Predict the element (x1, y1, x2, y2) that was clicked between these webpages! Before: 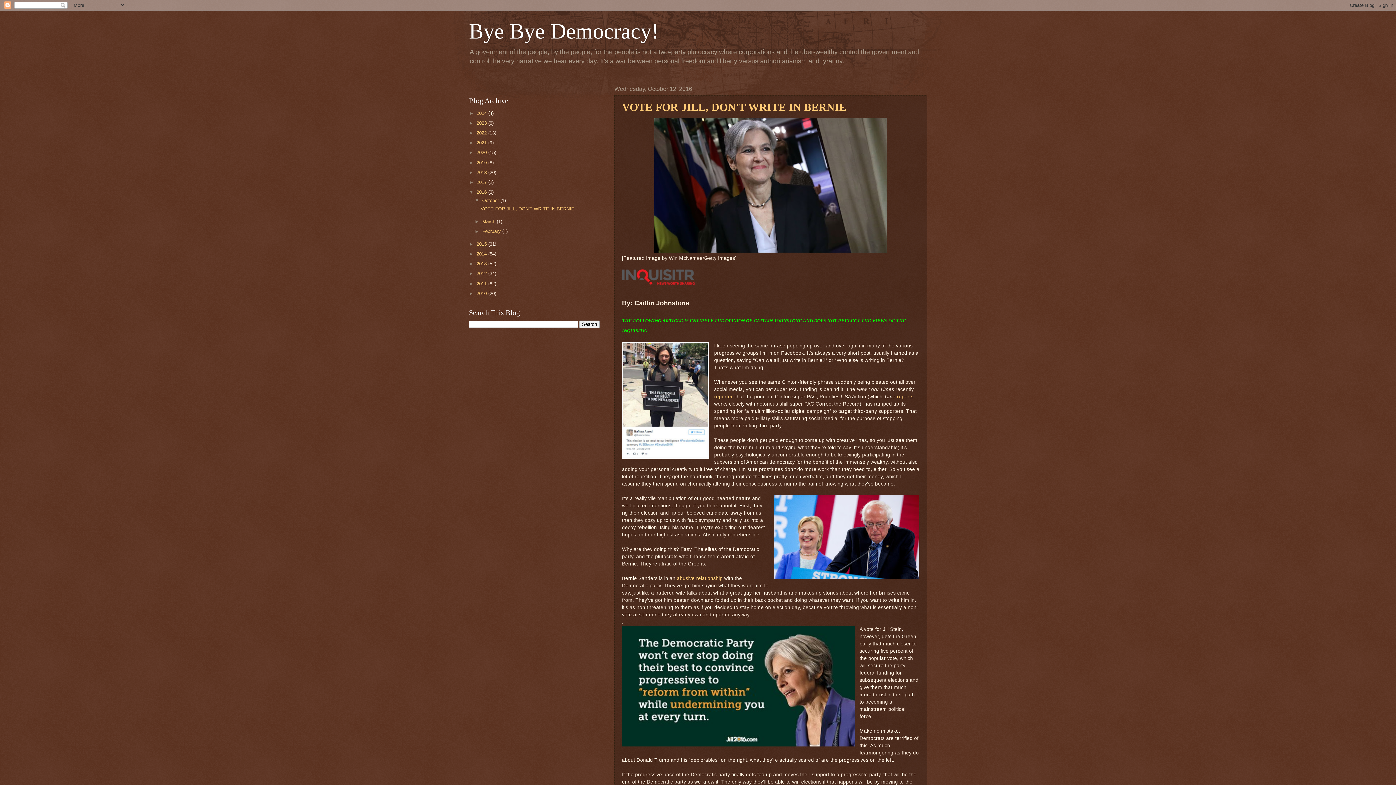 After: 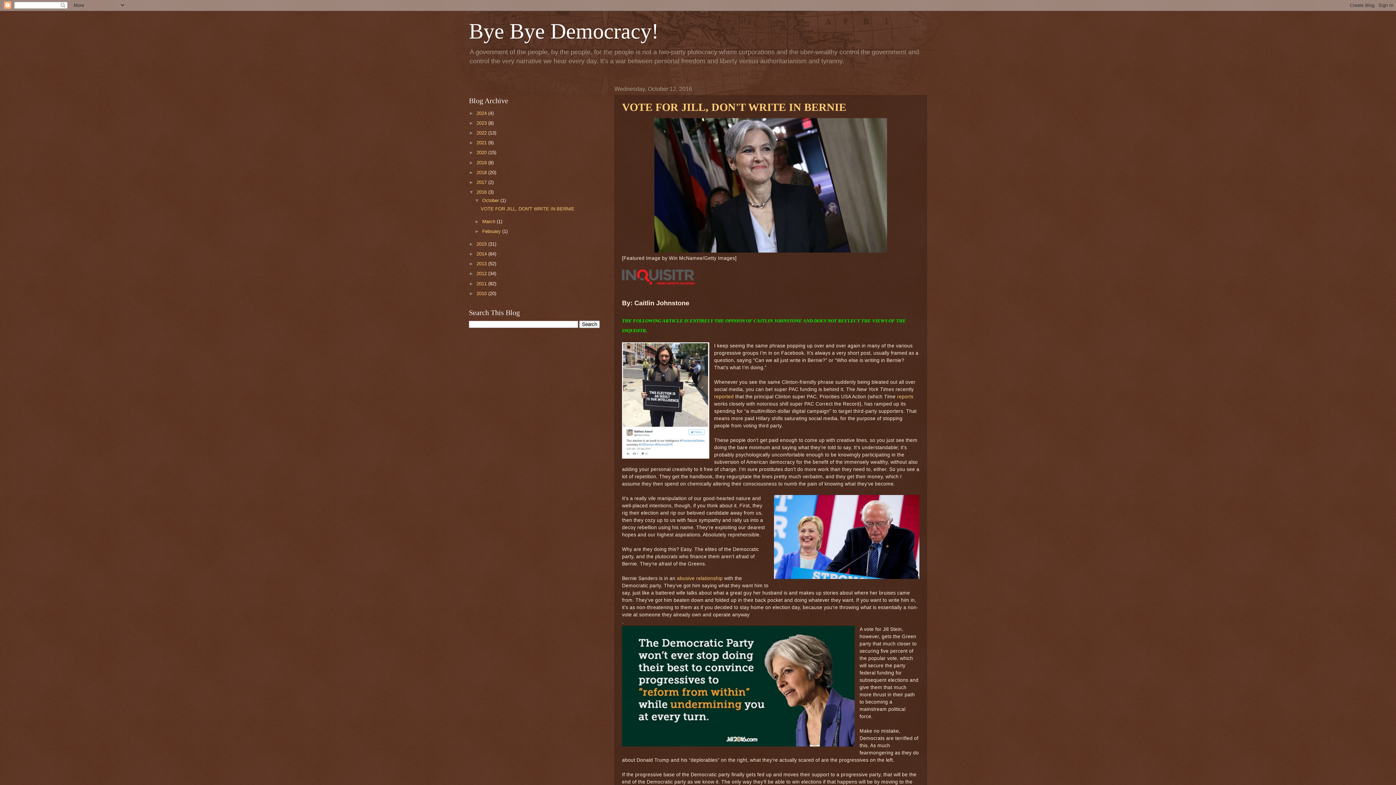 Action: label: October  bbox: (482, 197, 500, 203)